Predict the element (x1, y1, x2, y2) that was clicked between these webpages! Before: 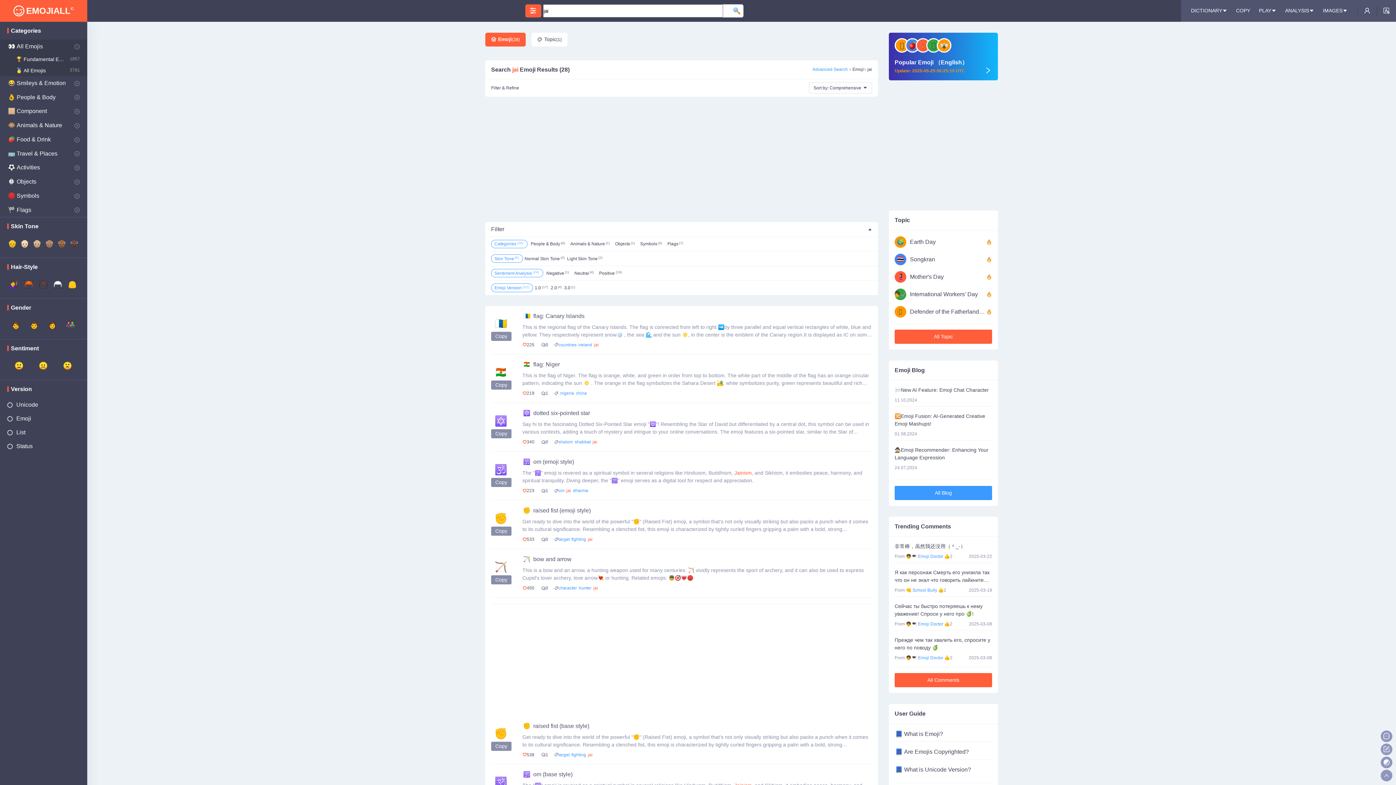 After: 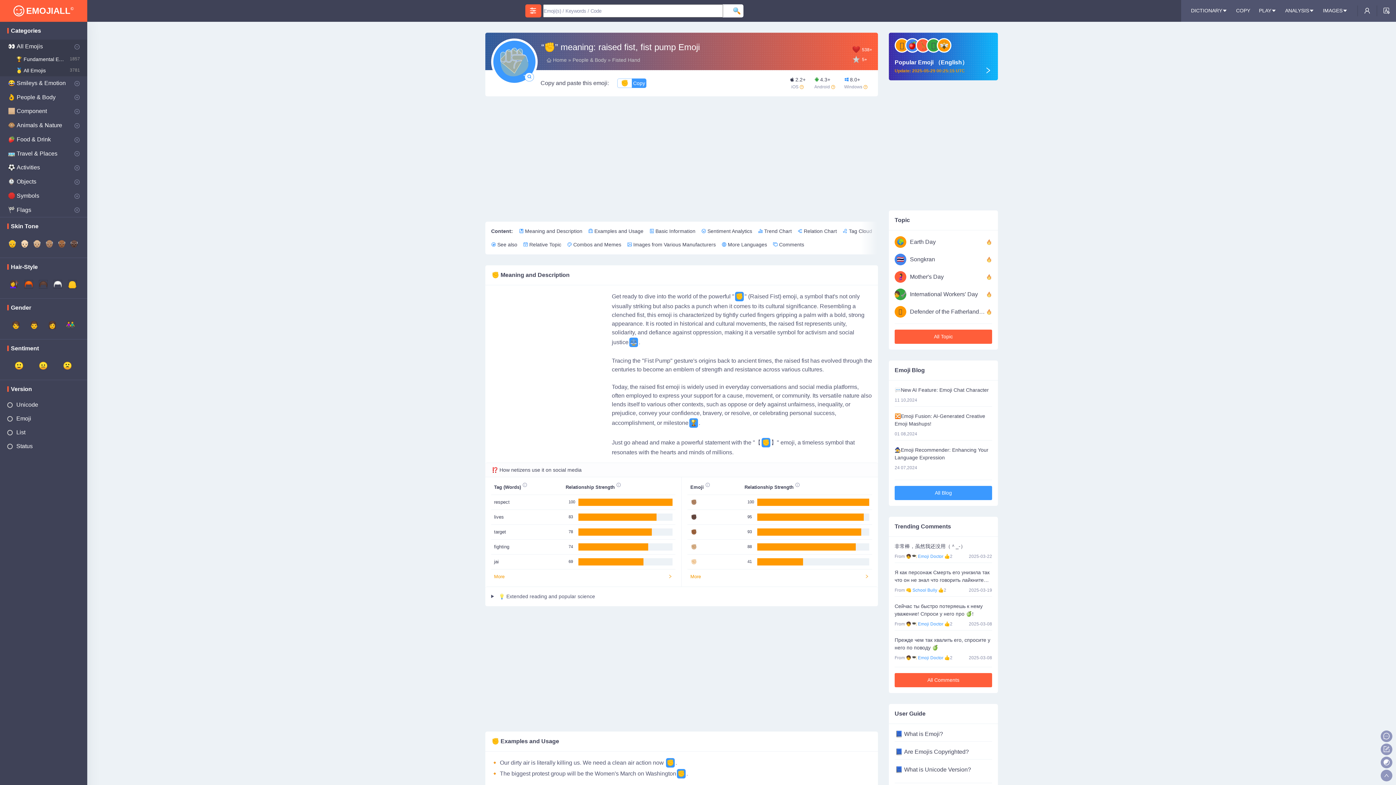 Action: label: ✊ raised fist (base style) bbox: (522, 723, 589, 729)